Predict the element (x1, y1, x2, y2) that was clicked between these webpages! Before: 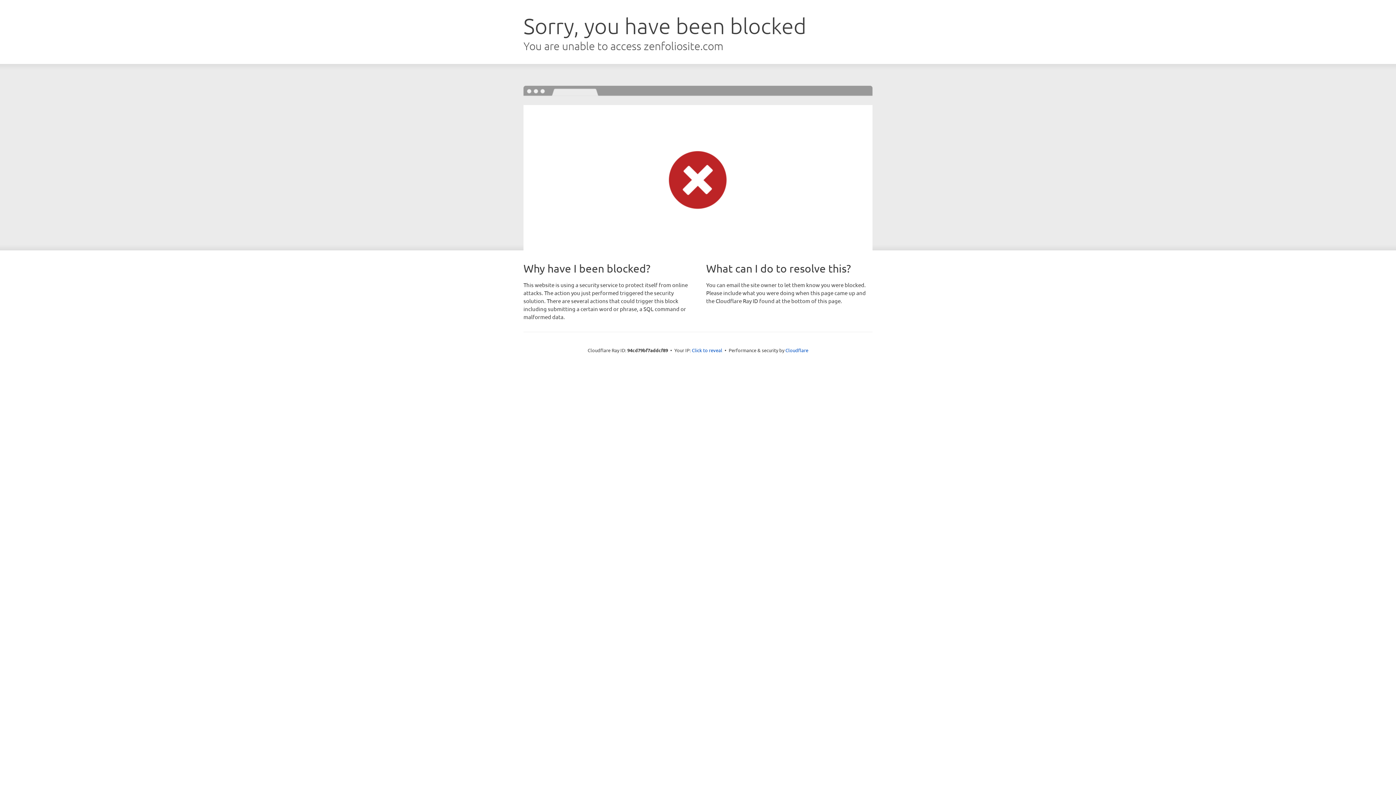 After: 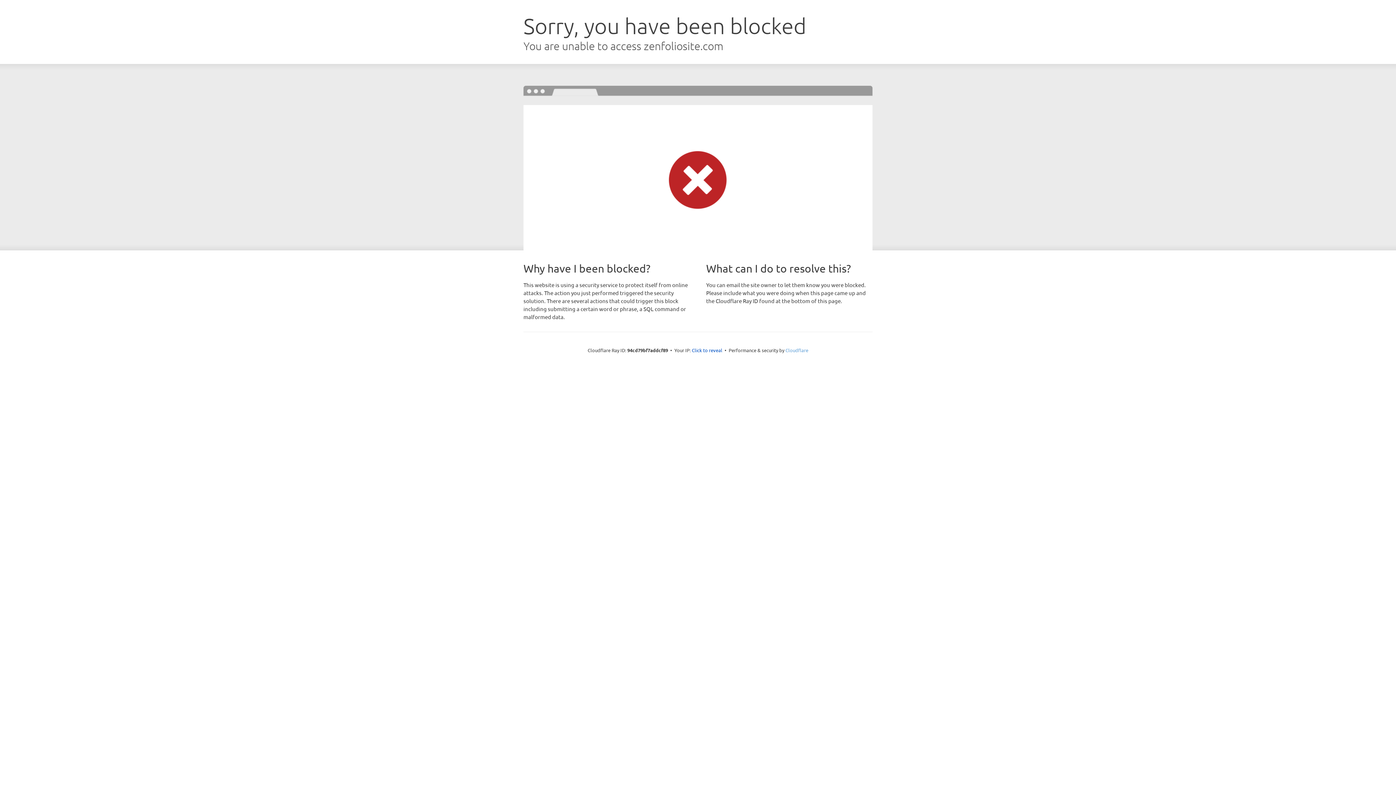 Action: bbox: (785, 347, 808, 353) label: Cloudflare